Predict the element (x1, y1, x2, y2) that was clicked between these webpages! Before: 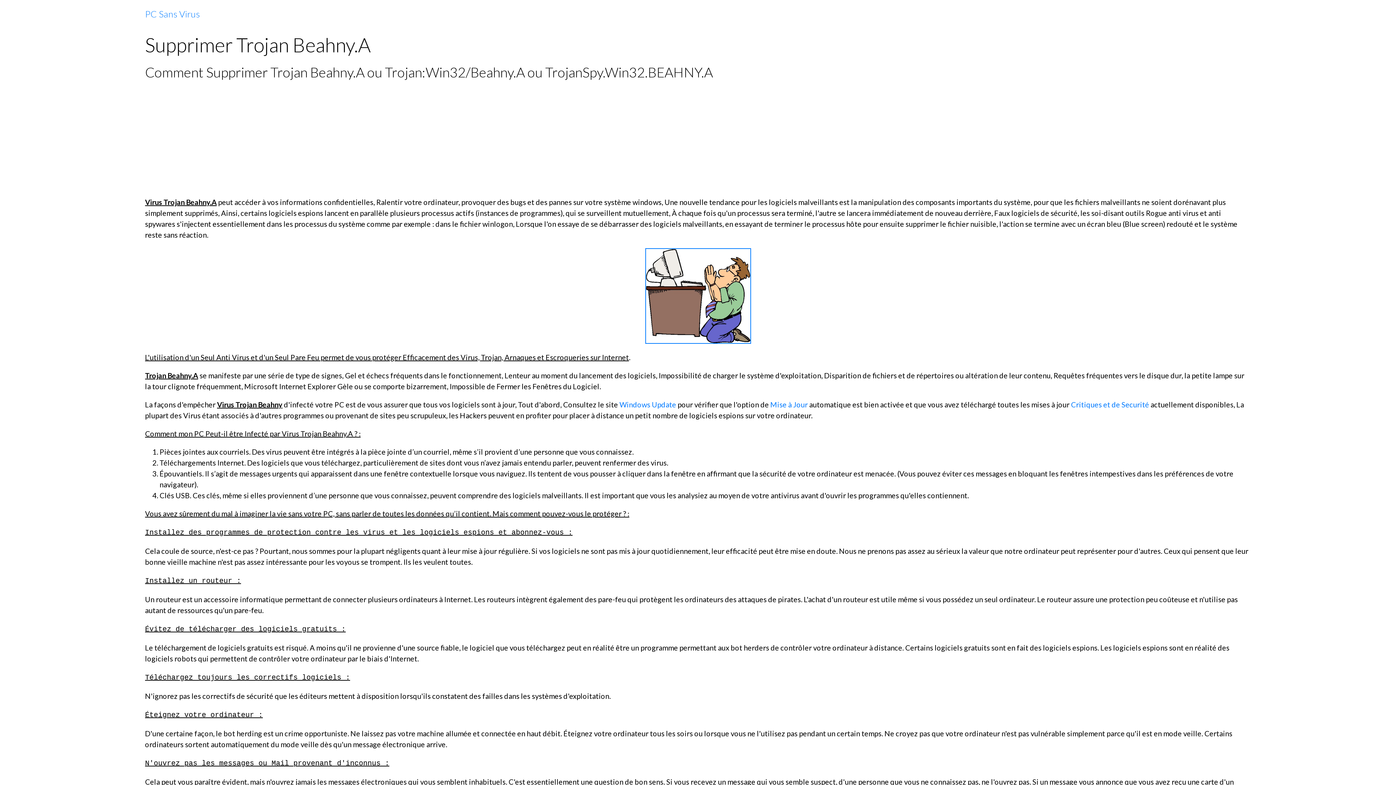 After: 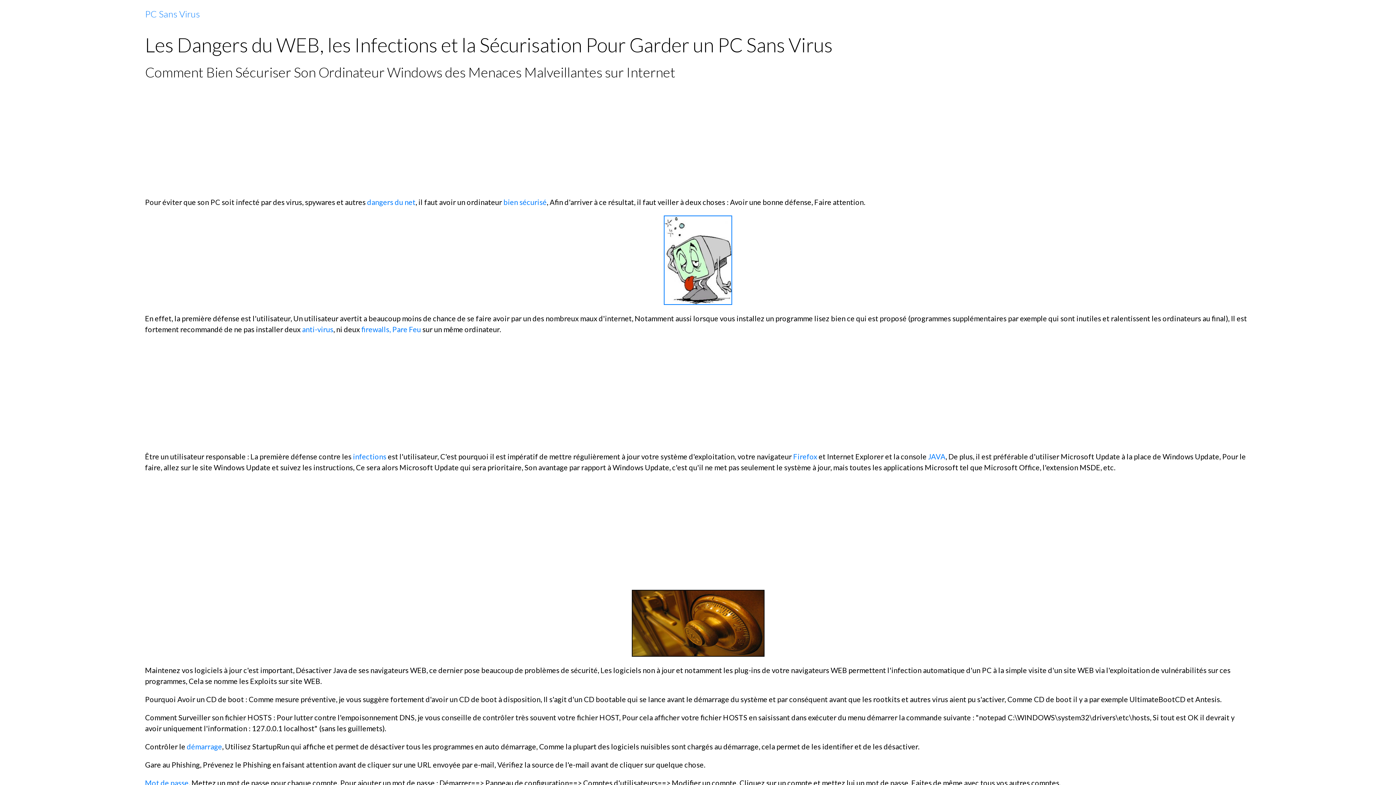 Action: label: Critiques et de Securité bbox: (1071, 400, 1149, 409)